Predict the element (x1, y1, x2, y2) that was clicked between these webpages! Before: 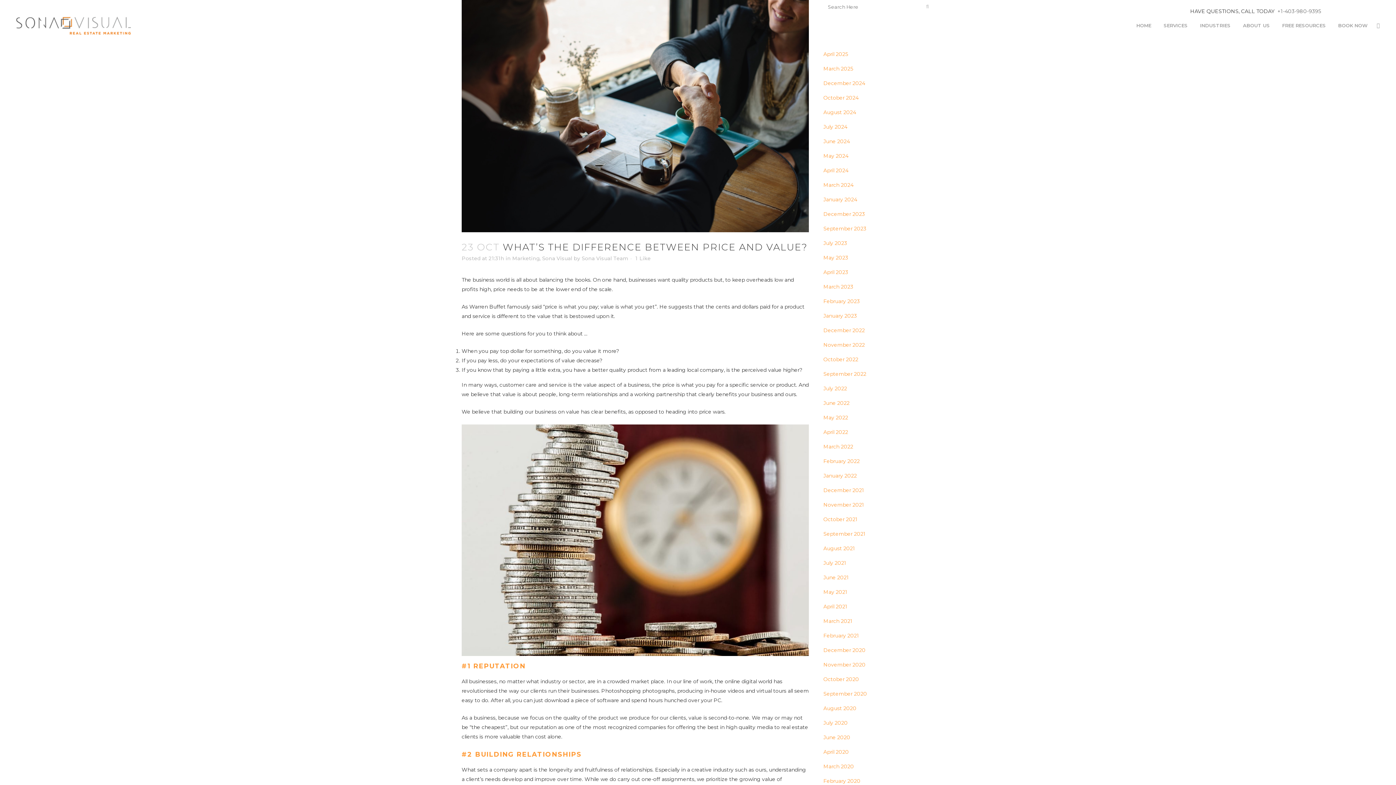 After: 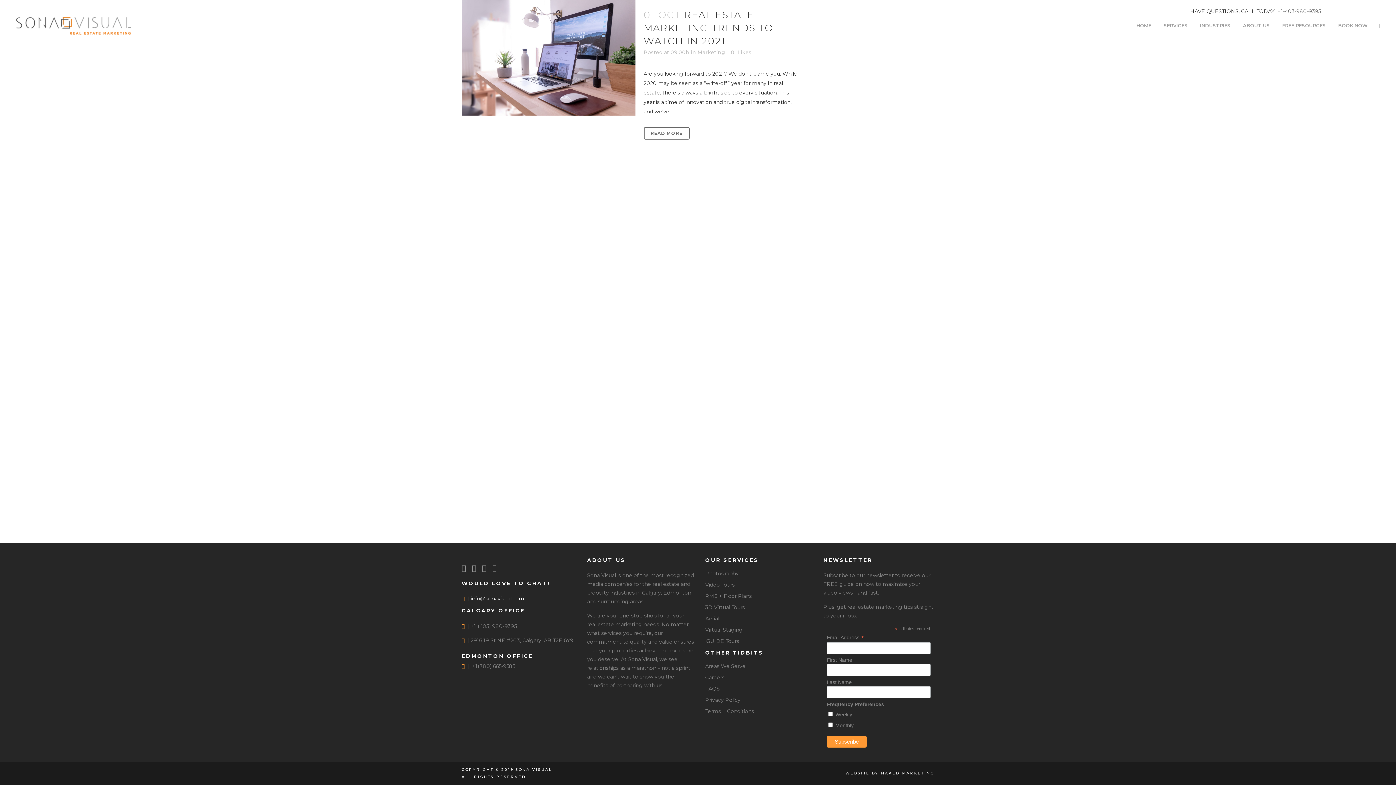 Action: label: October 2020 bbox: (823, 676, 859, 682)